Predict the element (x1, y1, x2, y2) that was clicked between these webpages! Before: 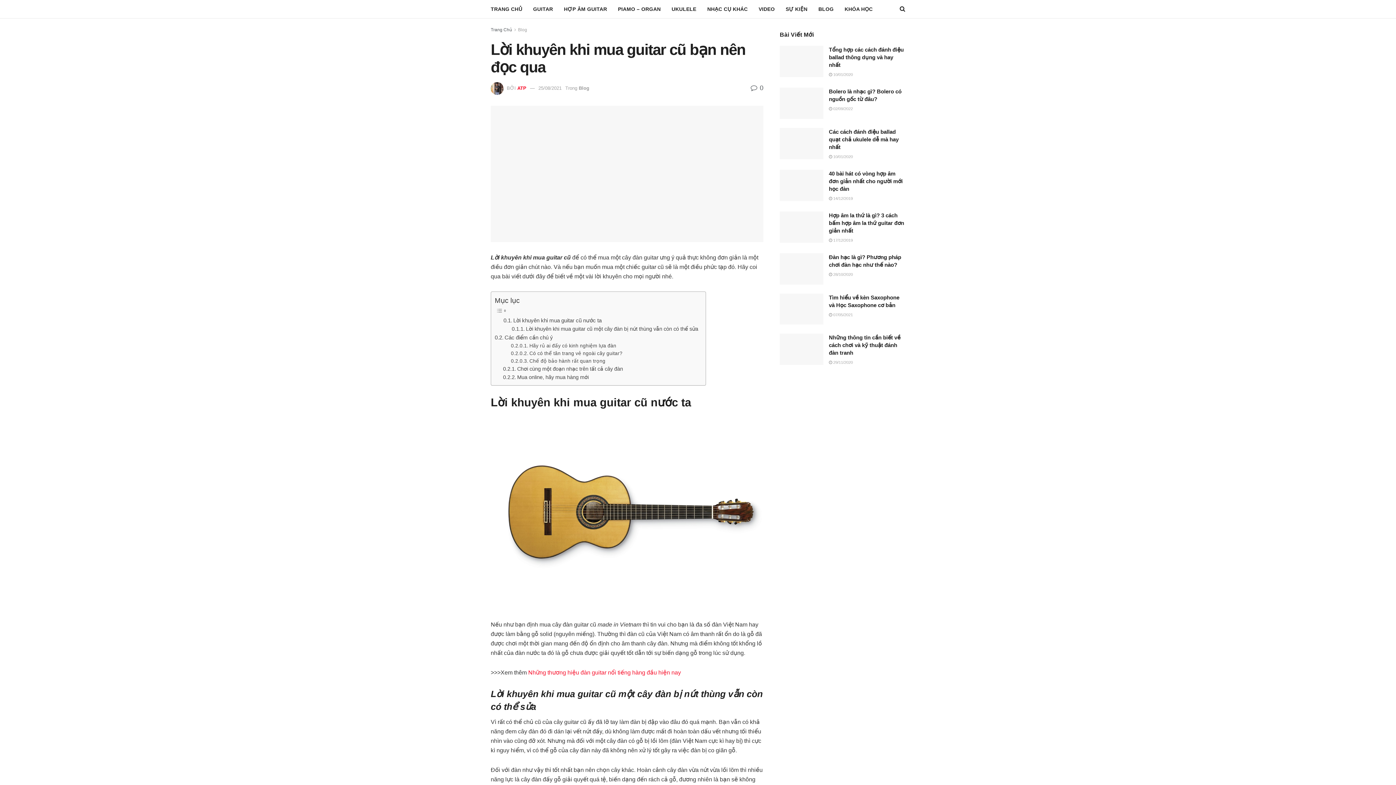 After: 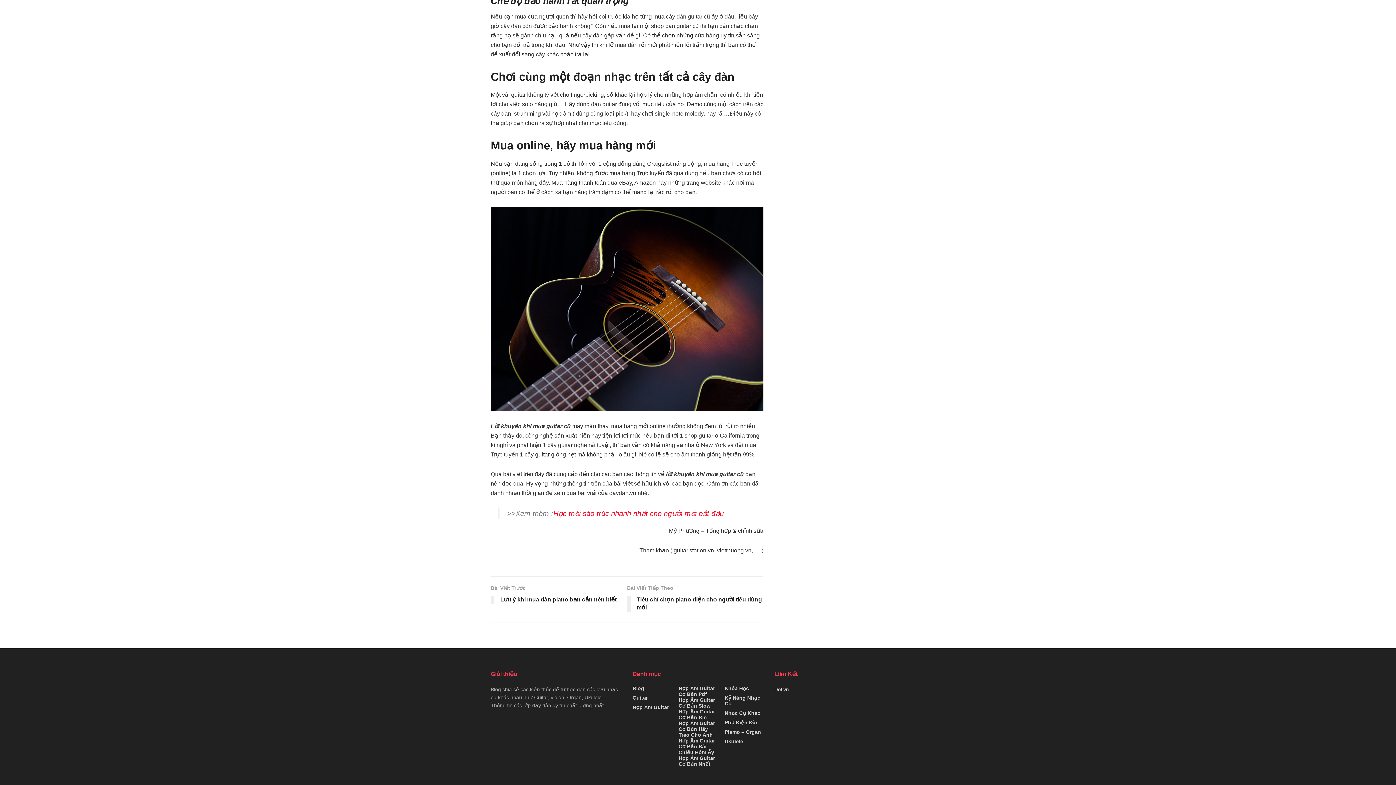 Action: bbox: (503, 365, 623, 373) label: Chơi cùng một đoạn nhạc trên tất cả cây đàn